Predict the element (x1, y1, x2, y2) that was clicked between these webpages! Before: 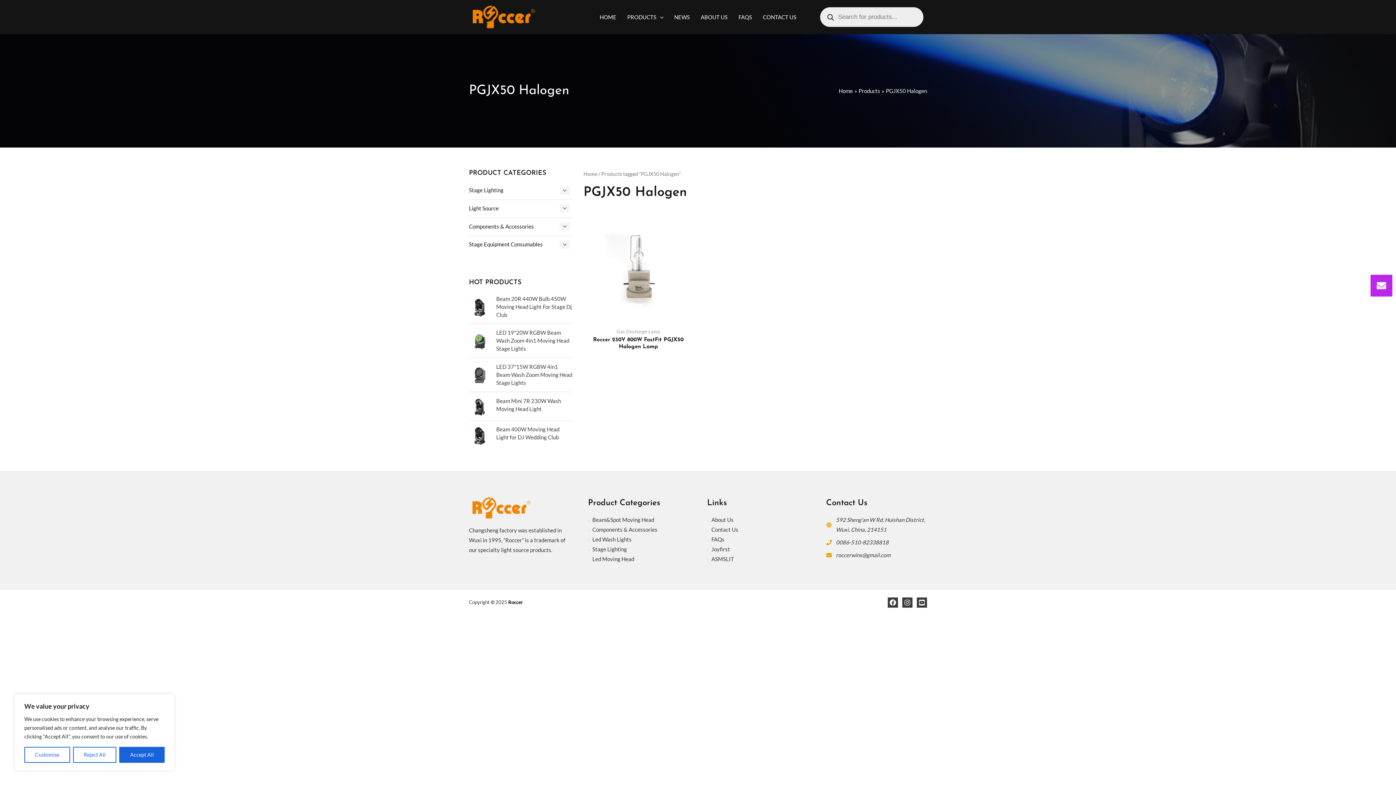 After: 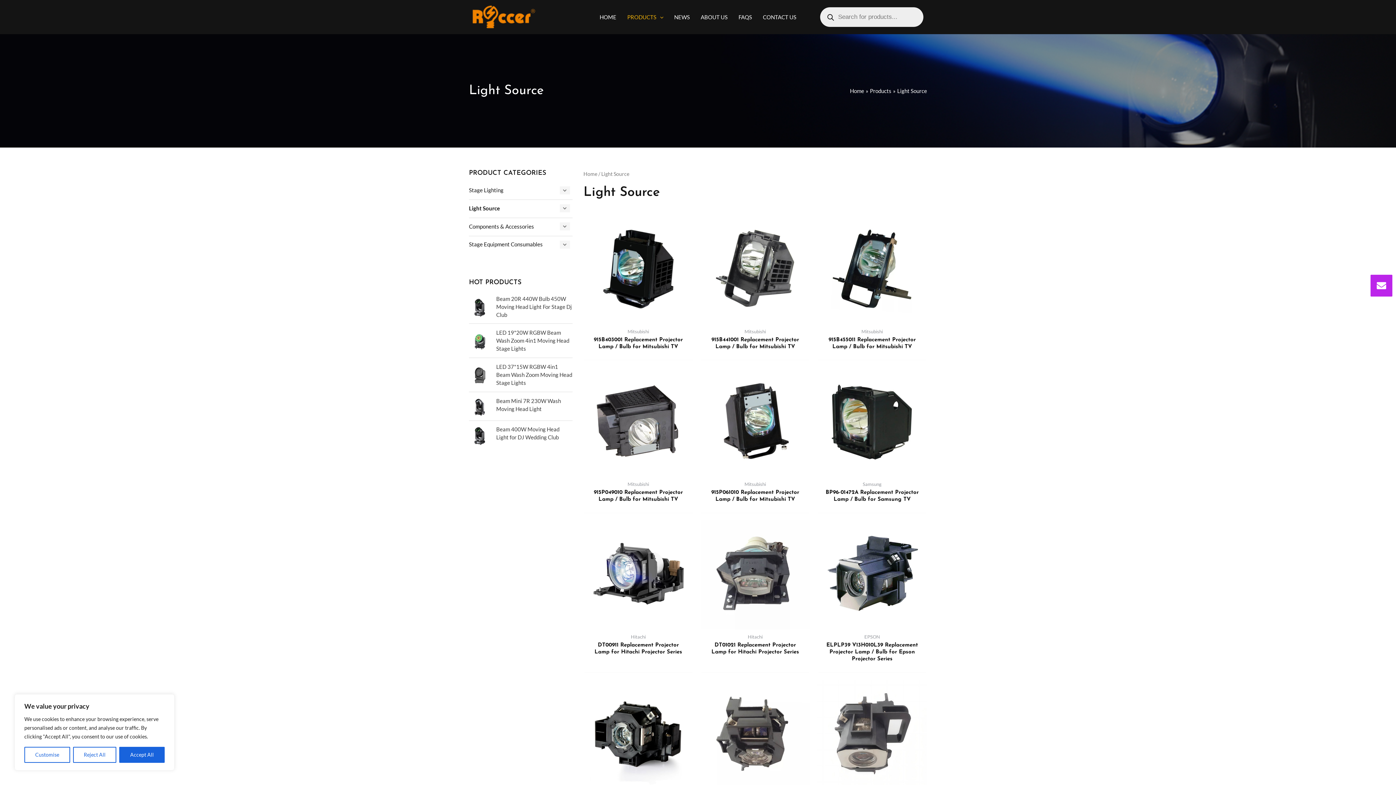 Action: bbox: (469, 205, 498, 211) label: Light Source